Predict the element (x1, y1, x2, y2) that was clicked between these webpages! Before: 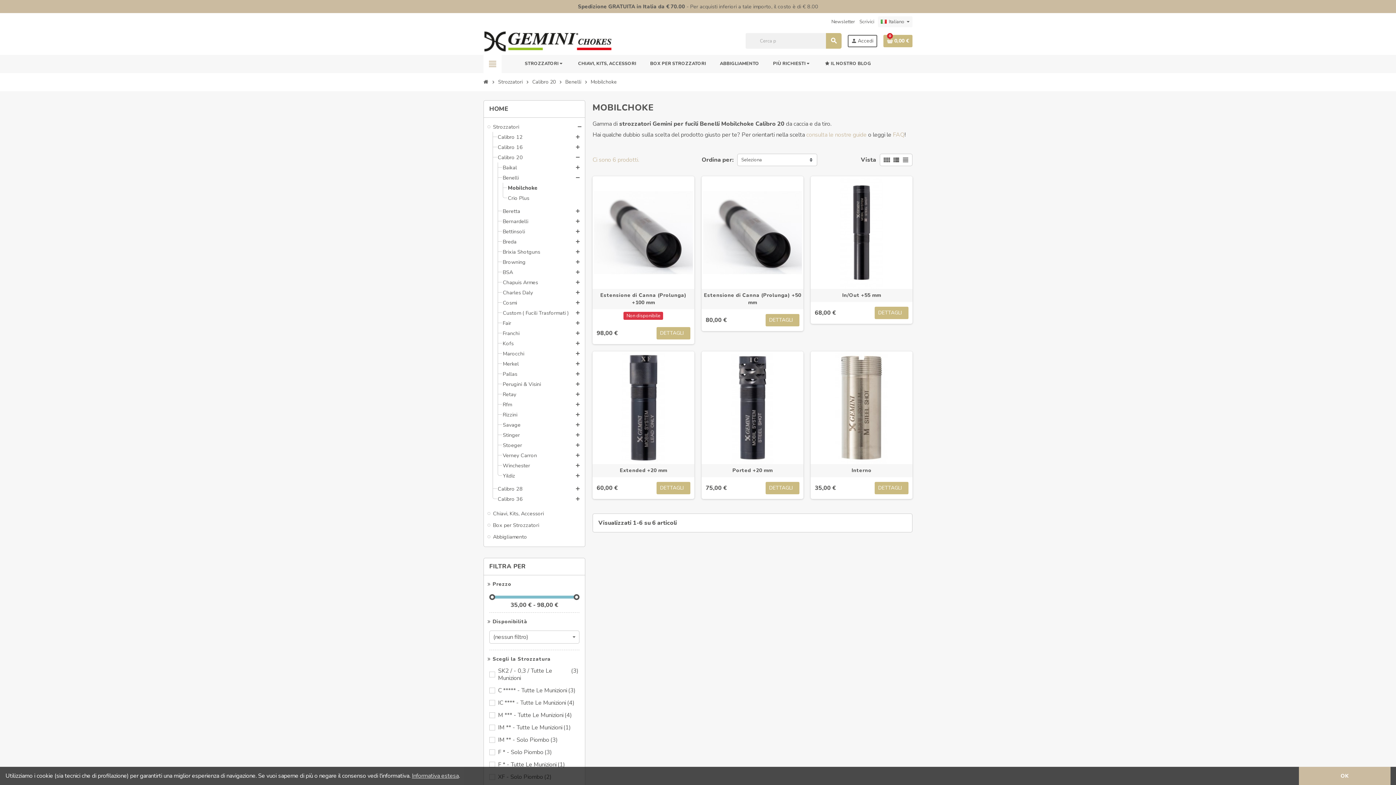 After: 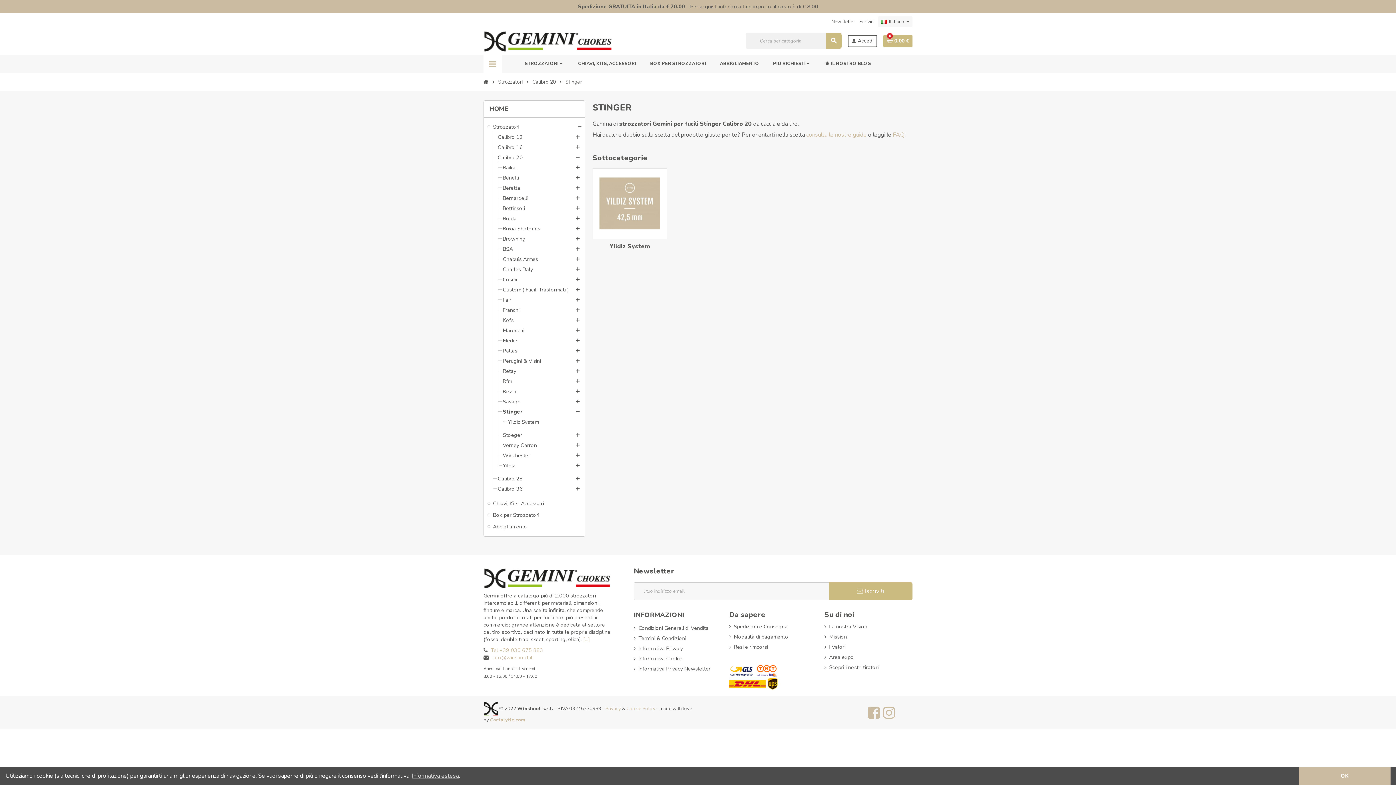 Action: bbox: (502, 431, 520, 438) label: Stinger